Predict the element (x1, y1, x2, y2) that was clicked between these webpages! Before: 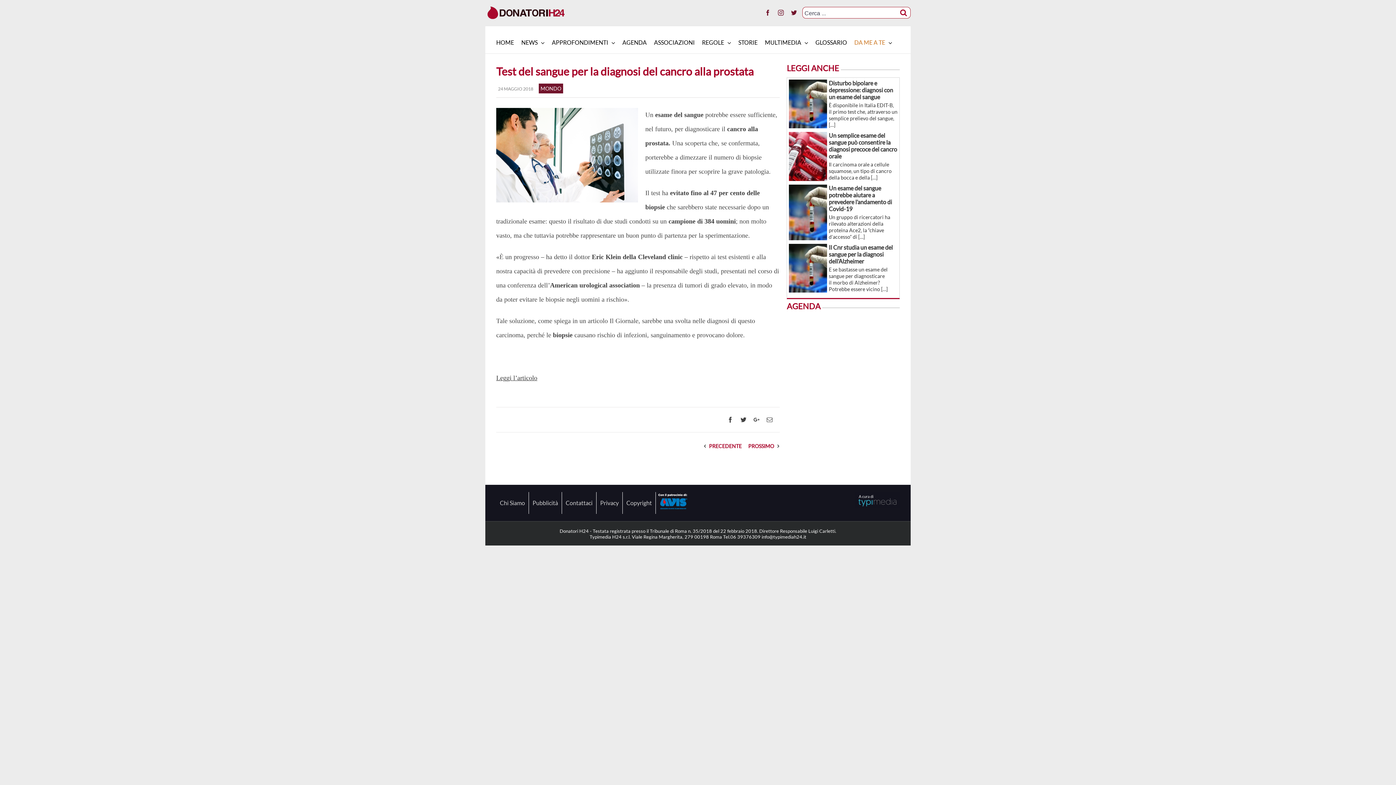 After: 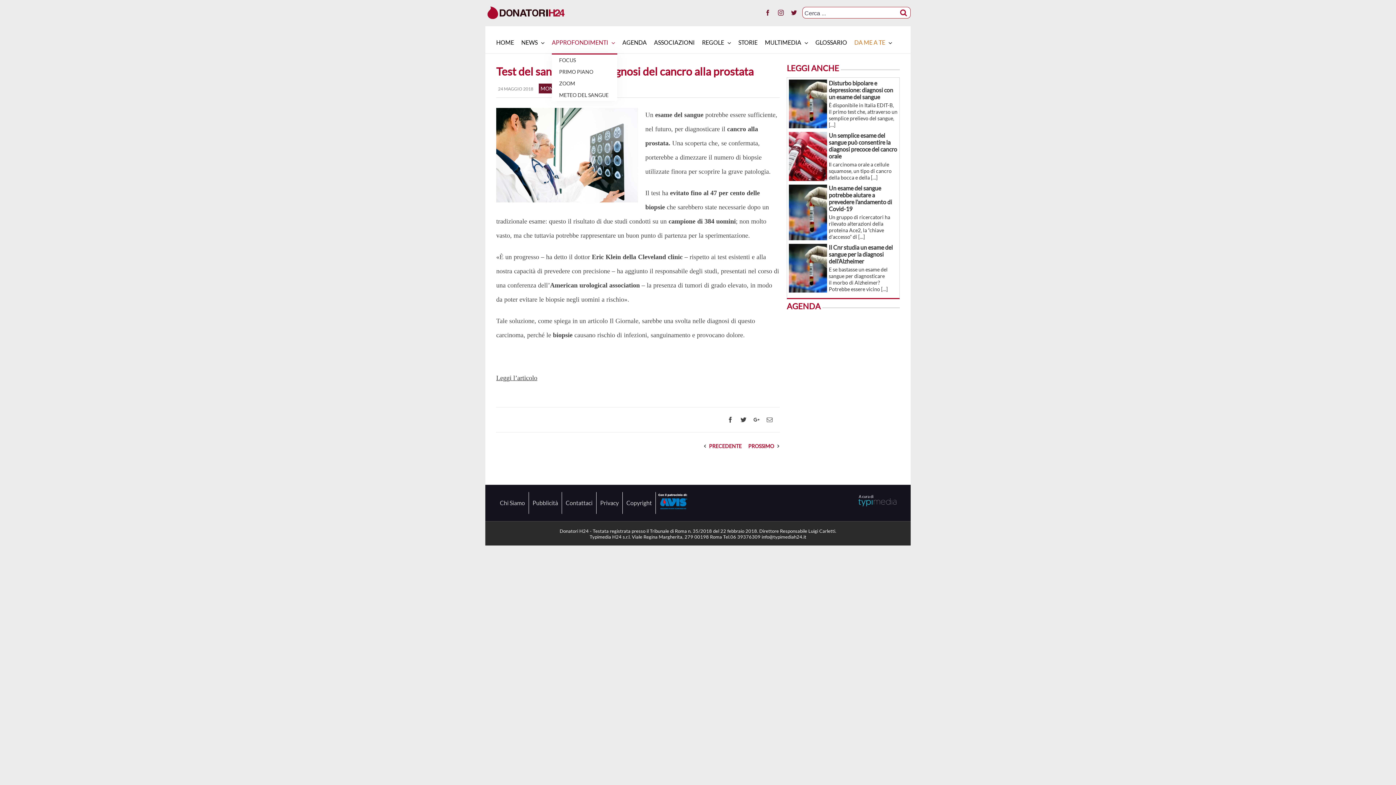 Action: label: APPROFONDIMENTI  bbox: (552, 31, 615, 53)